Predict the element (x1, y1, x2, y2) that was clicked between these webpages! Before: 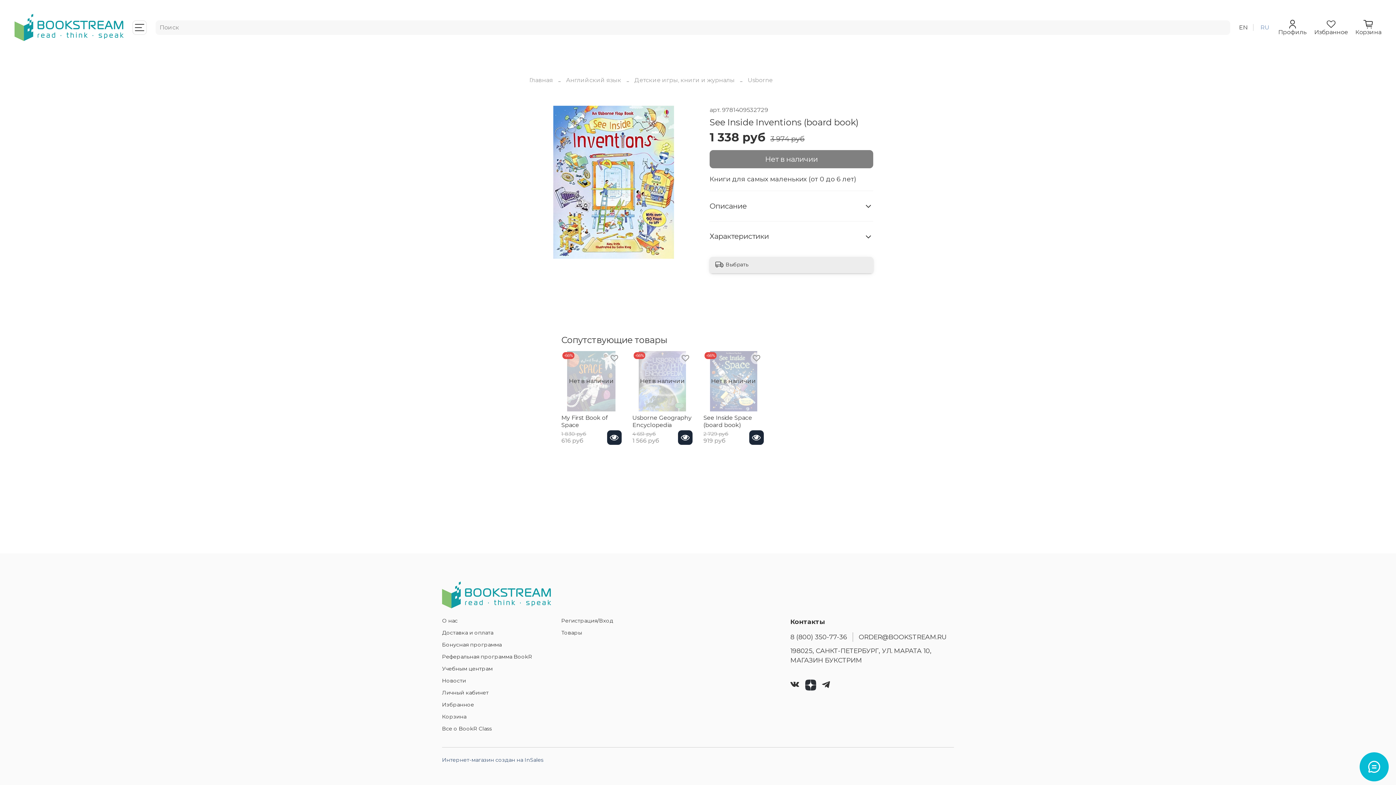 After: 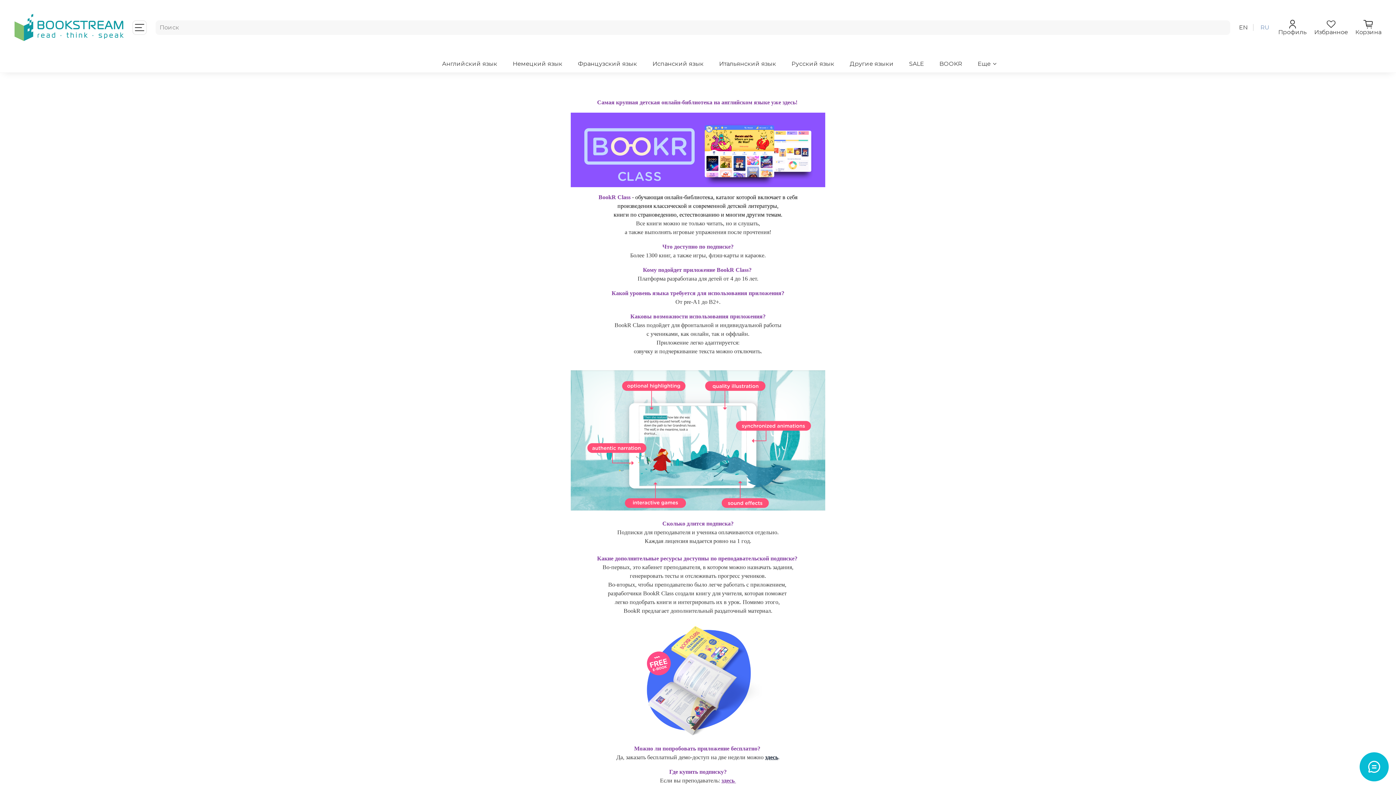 Action: bbox: (442, 725, 532, 733) label: Все о BookR Class